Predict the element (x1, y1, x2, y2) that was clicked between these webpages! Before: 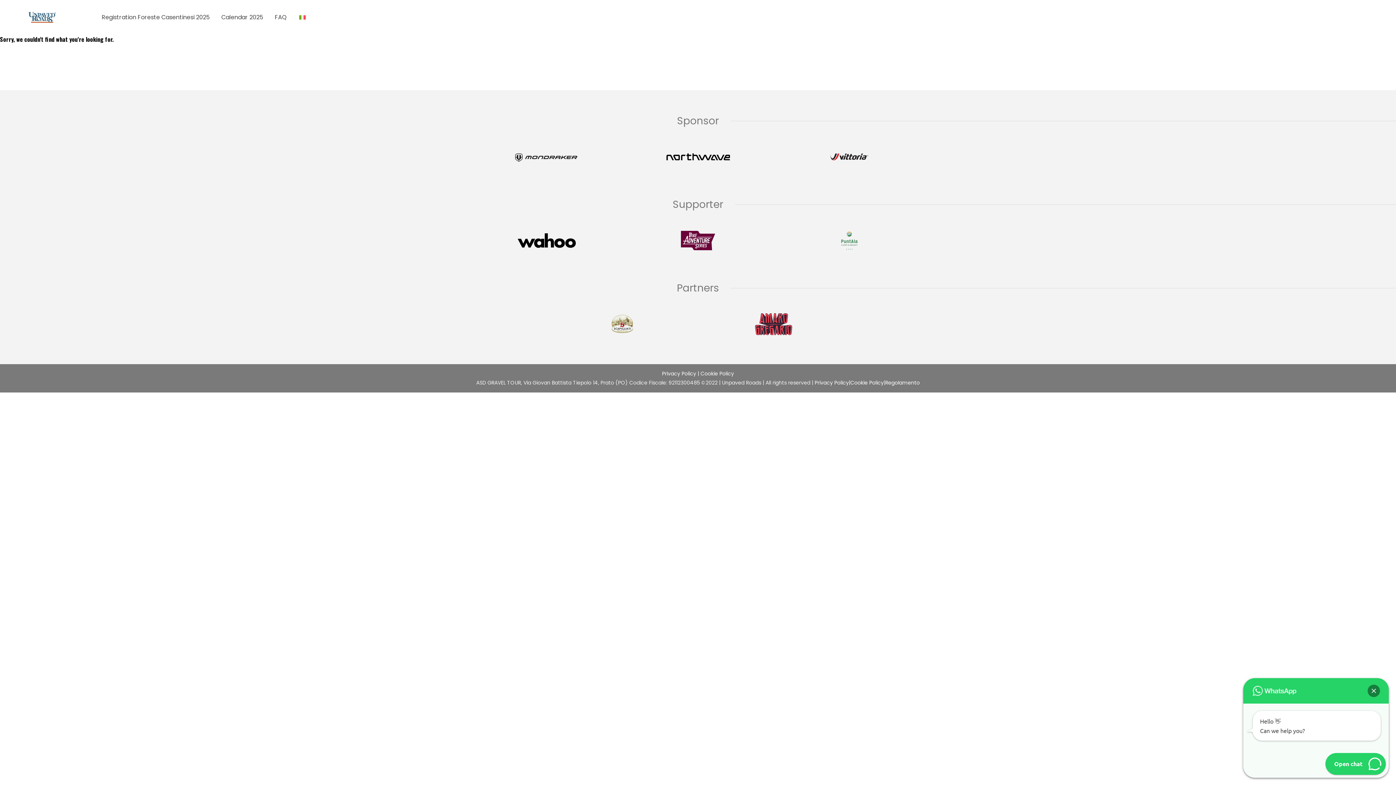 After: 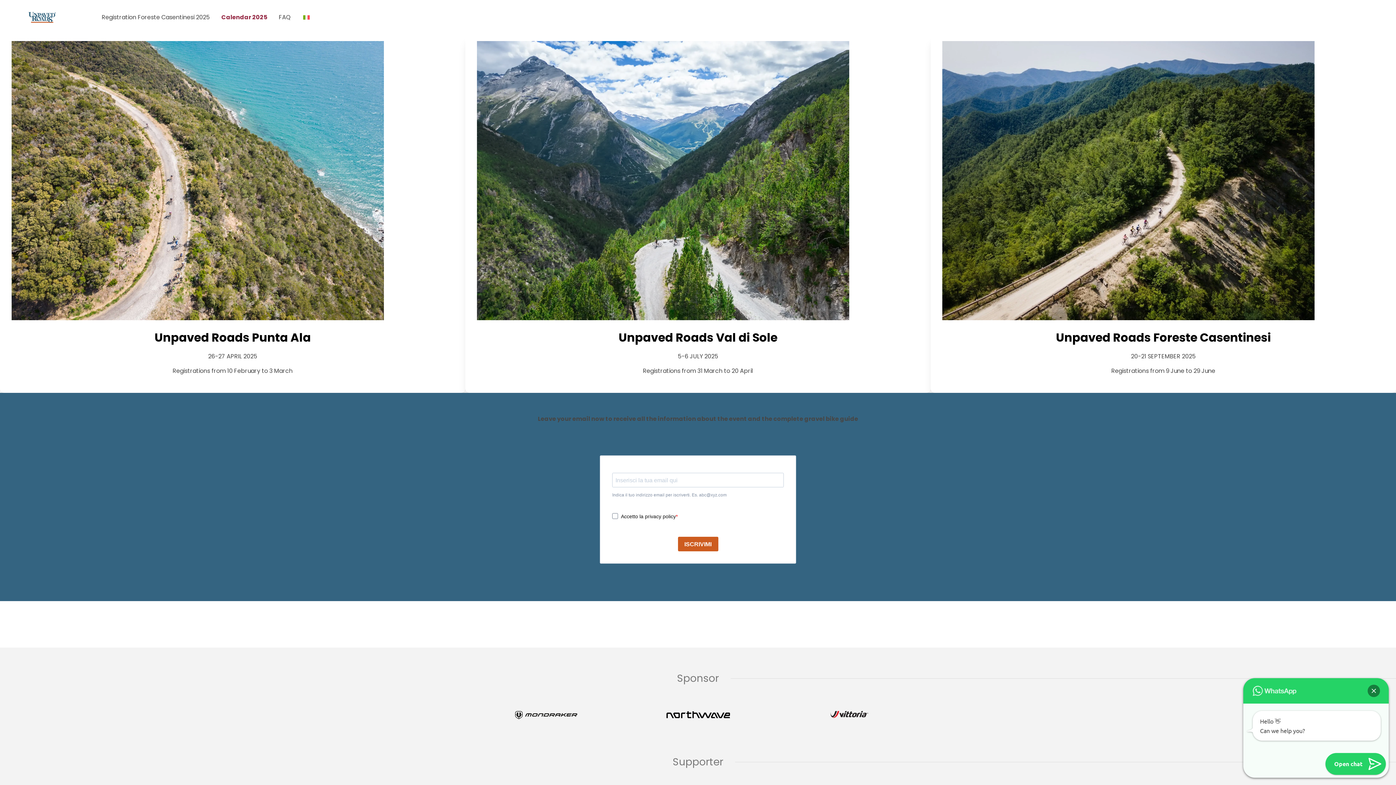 Action: label: Calendar 2025 bbox: (221, 13, 263, 21)